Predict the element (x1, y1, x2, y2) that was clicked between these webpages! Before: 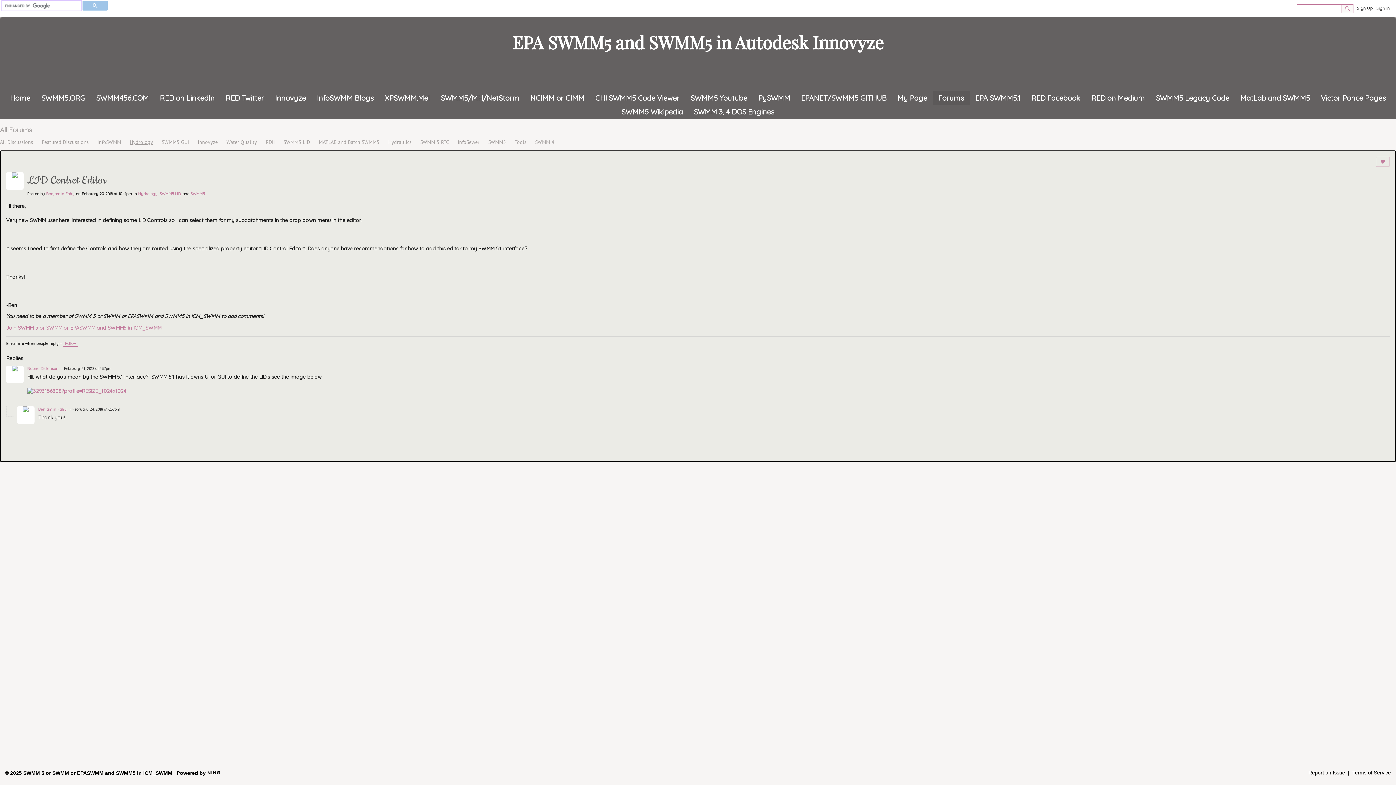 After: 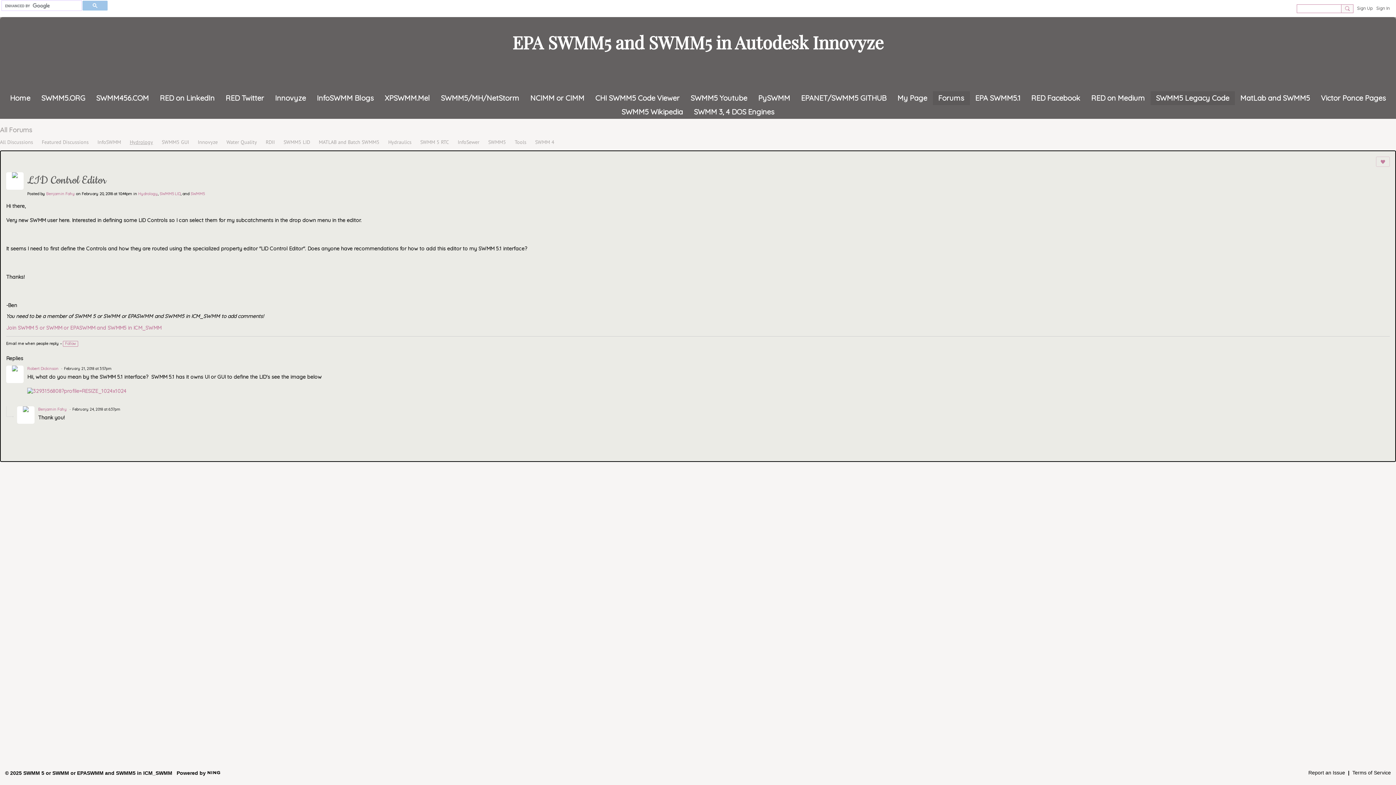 Action: bbox: (1150, 91, 1235, 105) label: SWMM5 Legacy Code